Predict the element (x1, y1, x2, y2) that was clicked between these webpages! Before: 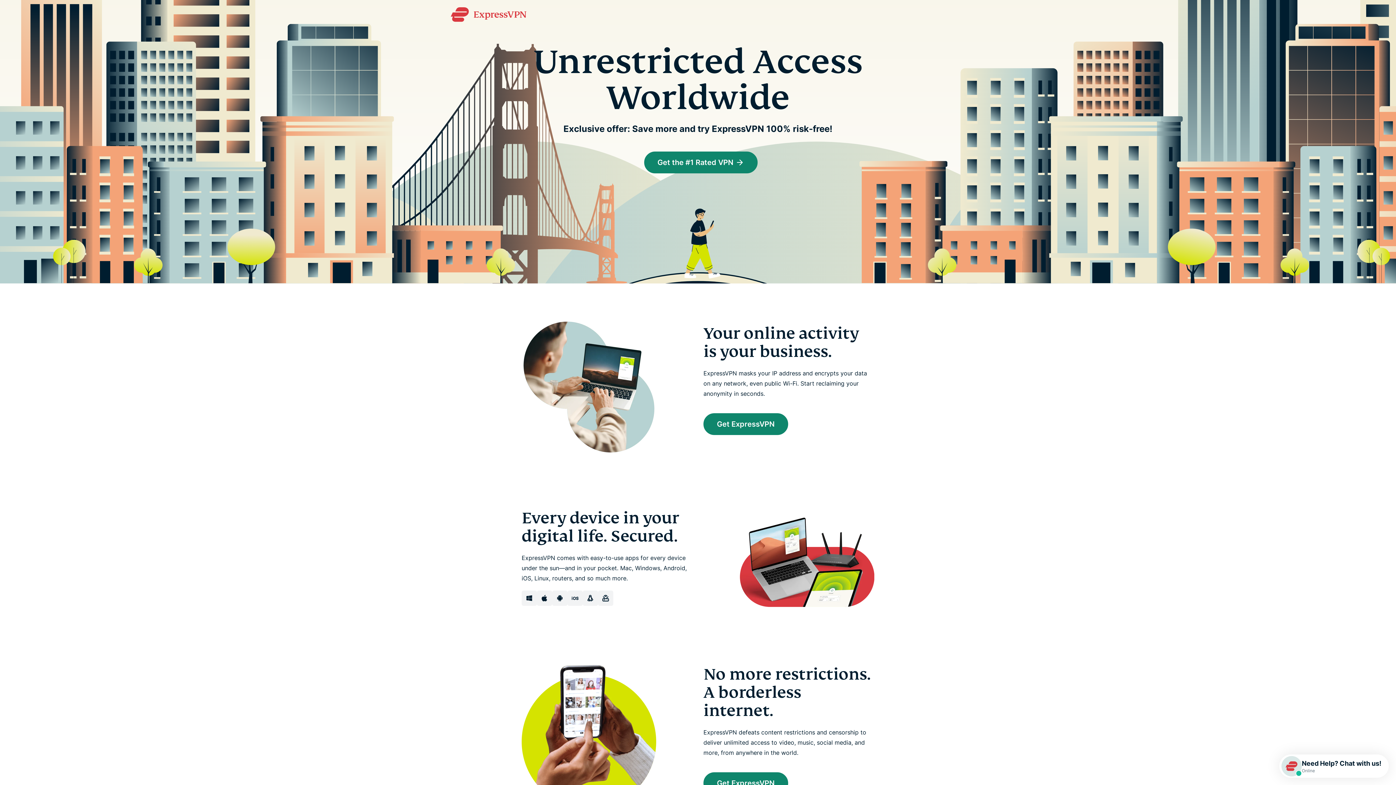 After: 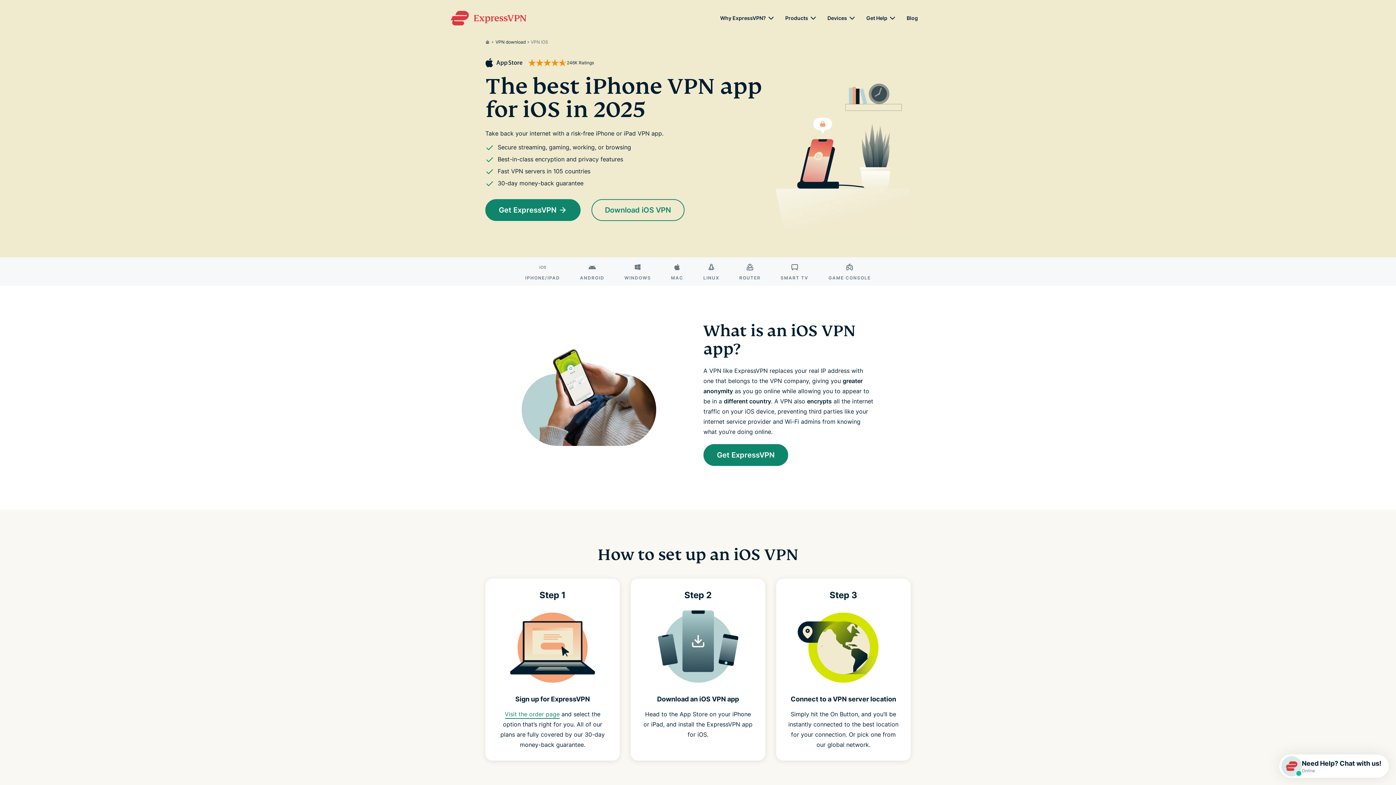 Action: bbox: (567, 590, 582, 606)